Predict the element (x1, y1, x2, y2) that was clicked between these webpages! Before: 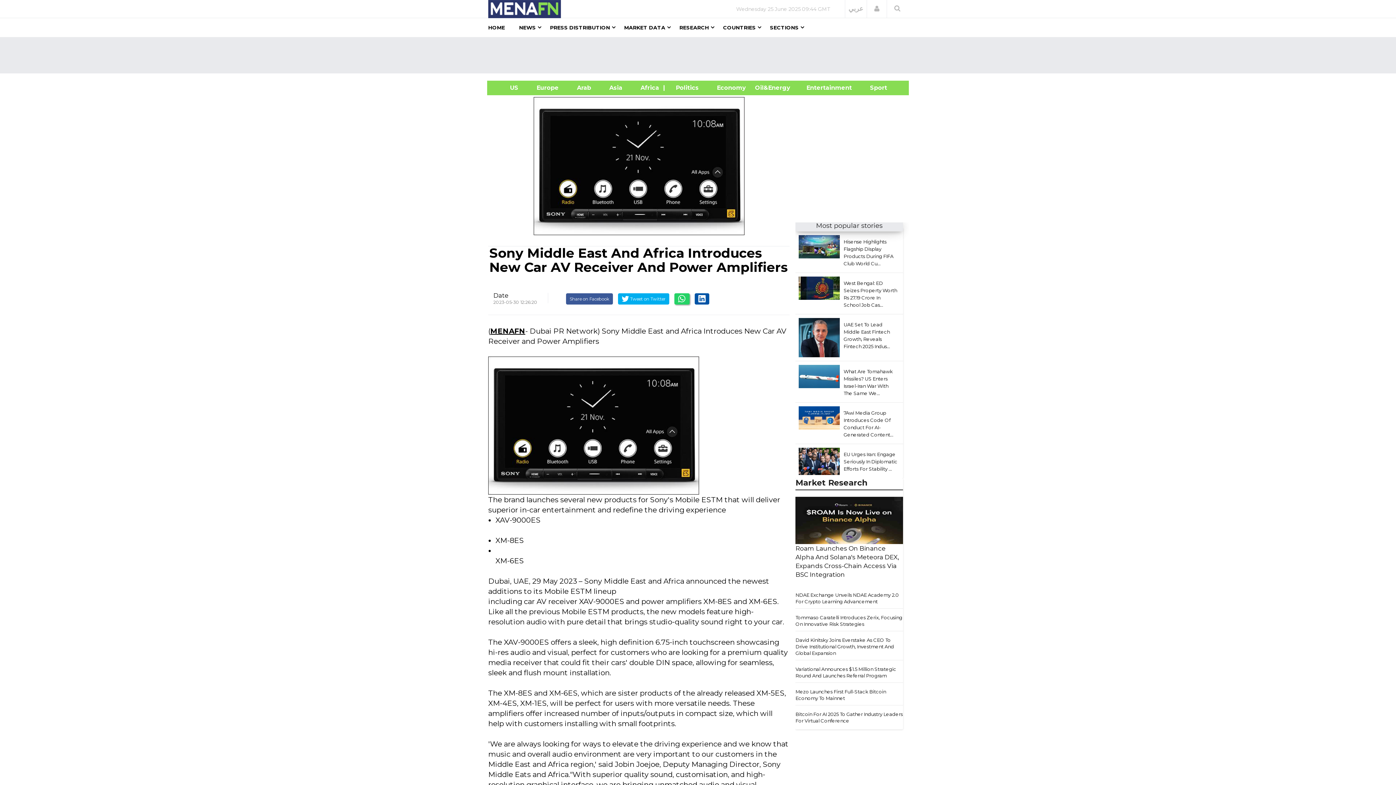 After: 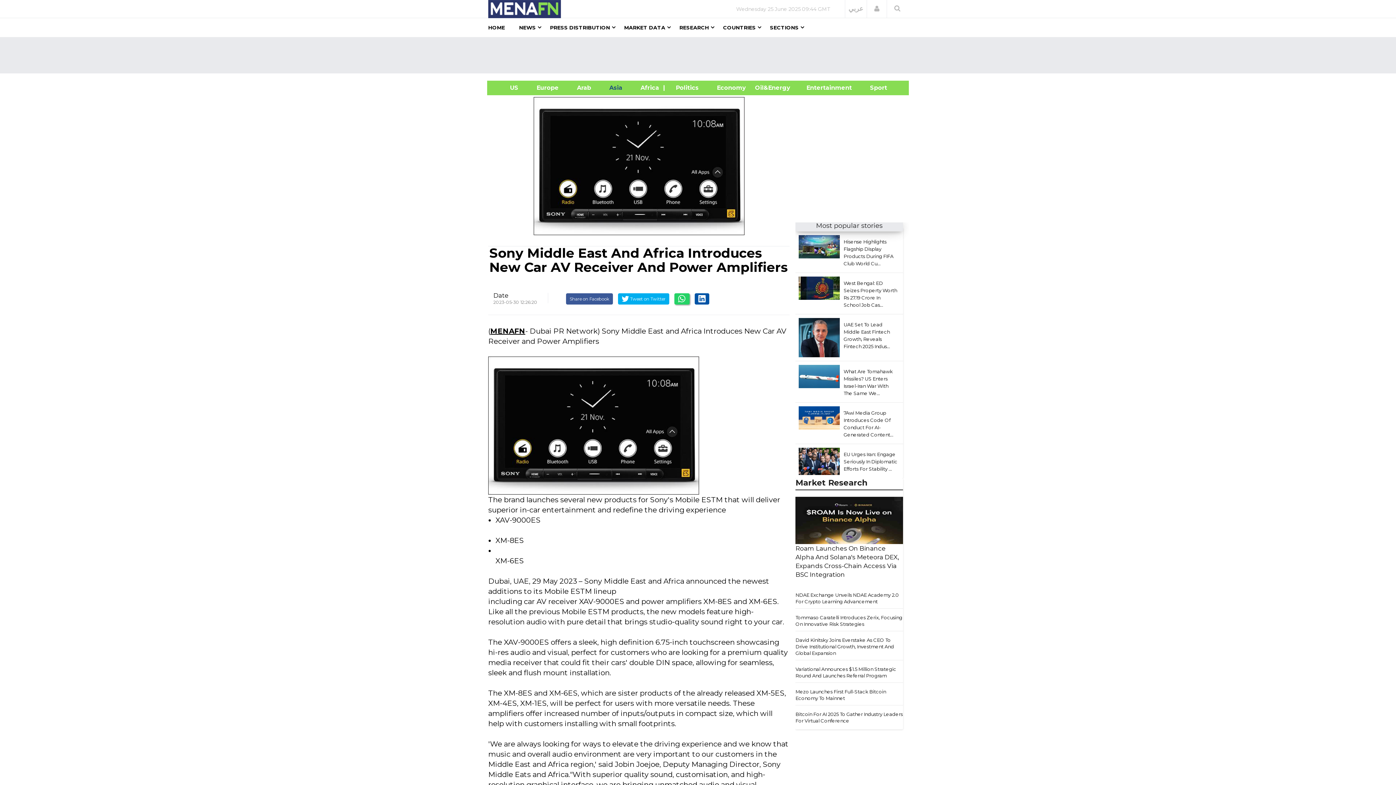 Action: bbox: (600, 84, 631, 91) label:      Asia     